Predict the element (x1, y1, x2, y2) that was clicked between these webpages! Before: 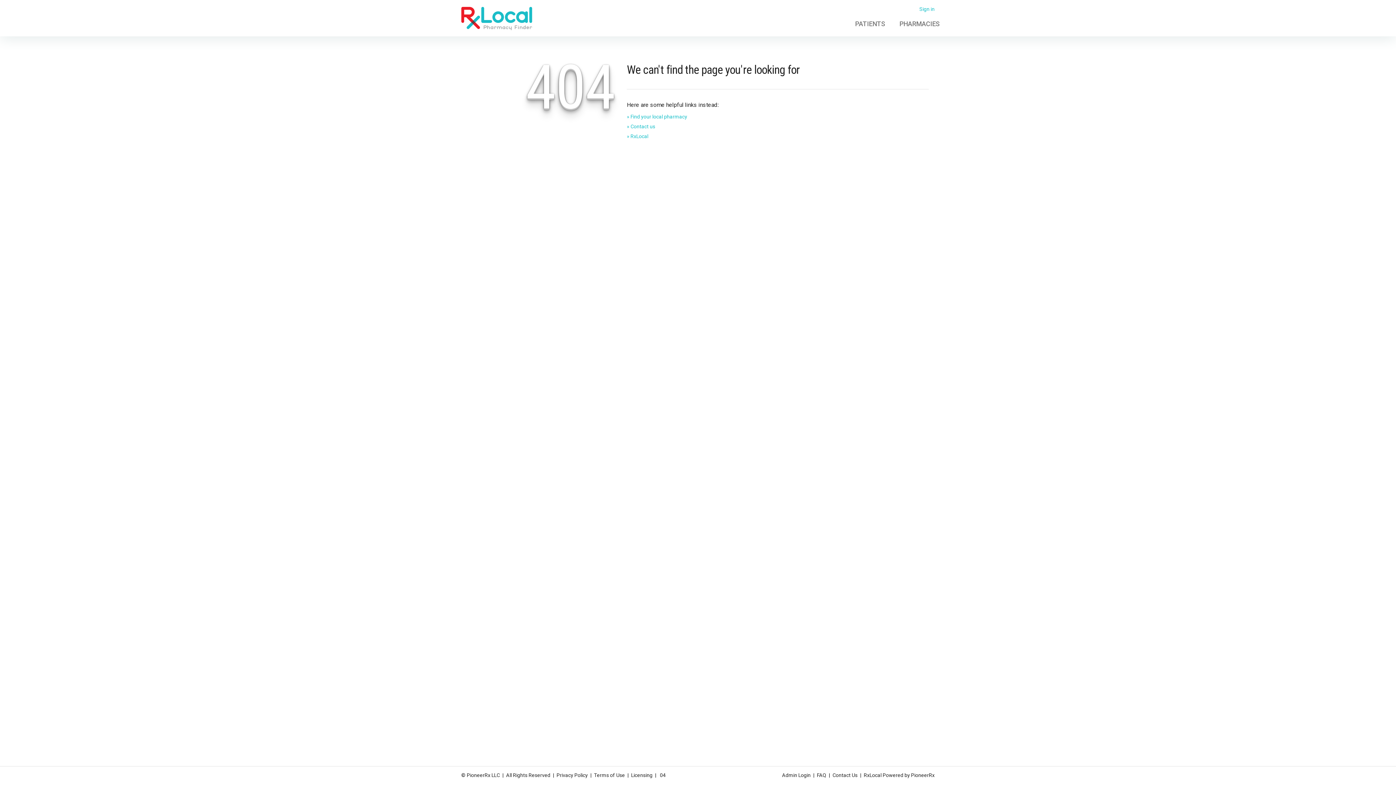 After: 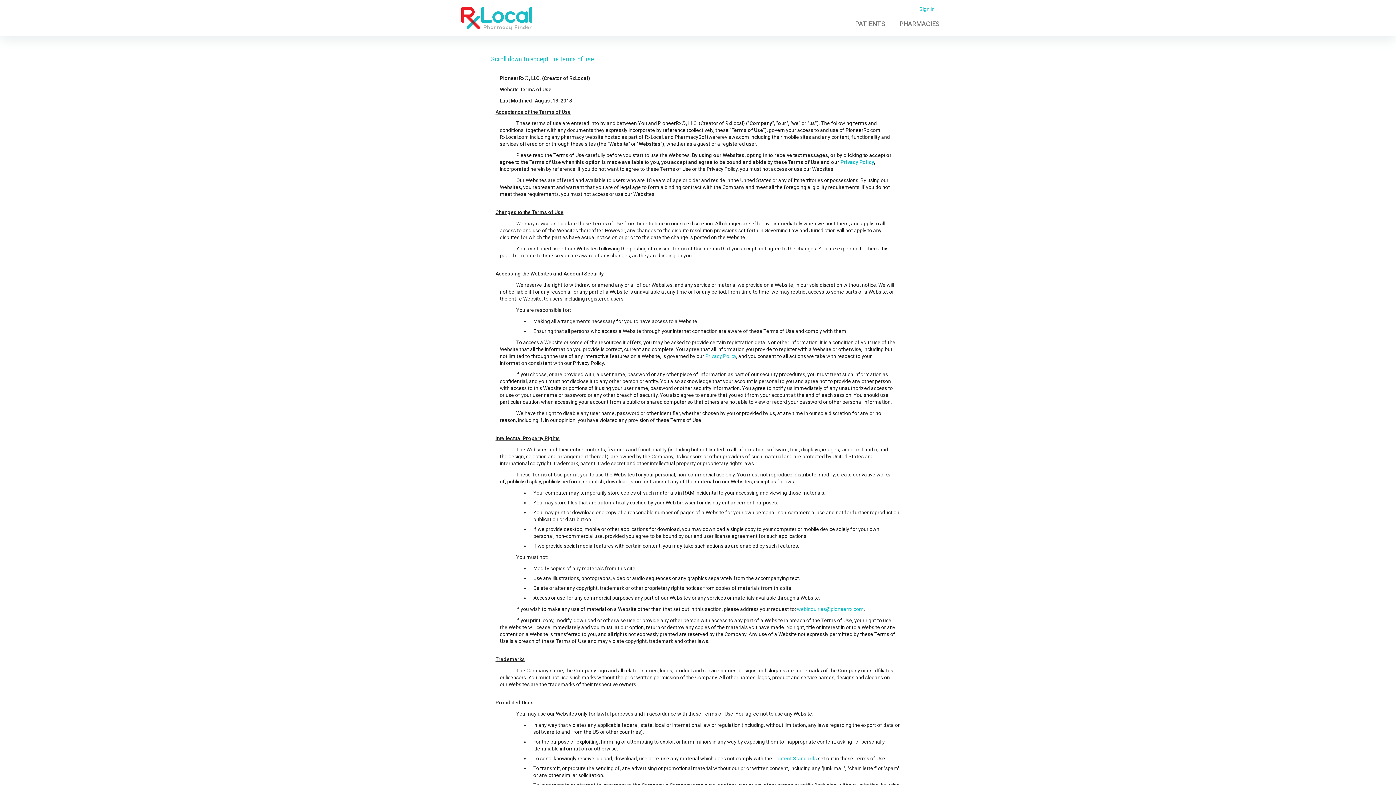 Action: label: Terms of Use bbox: (592, 771, 626, 780)